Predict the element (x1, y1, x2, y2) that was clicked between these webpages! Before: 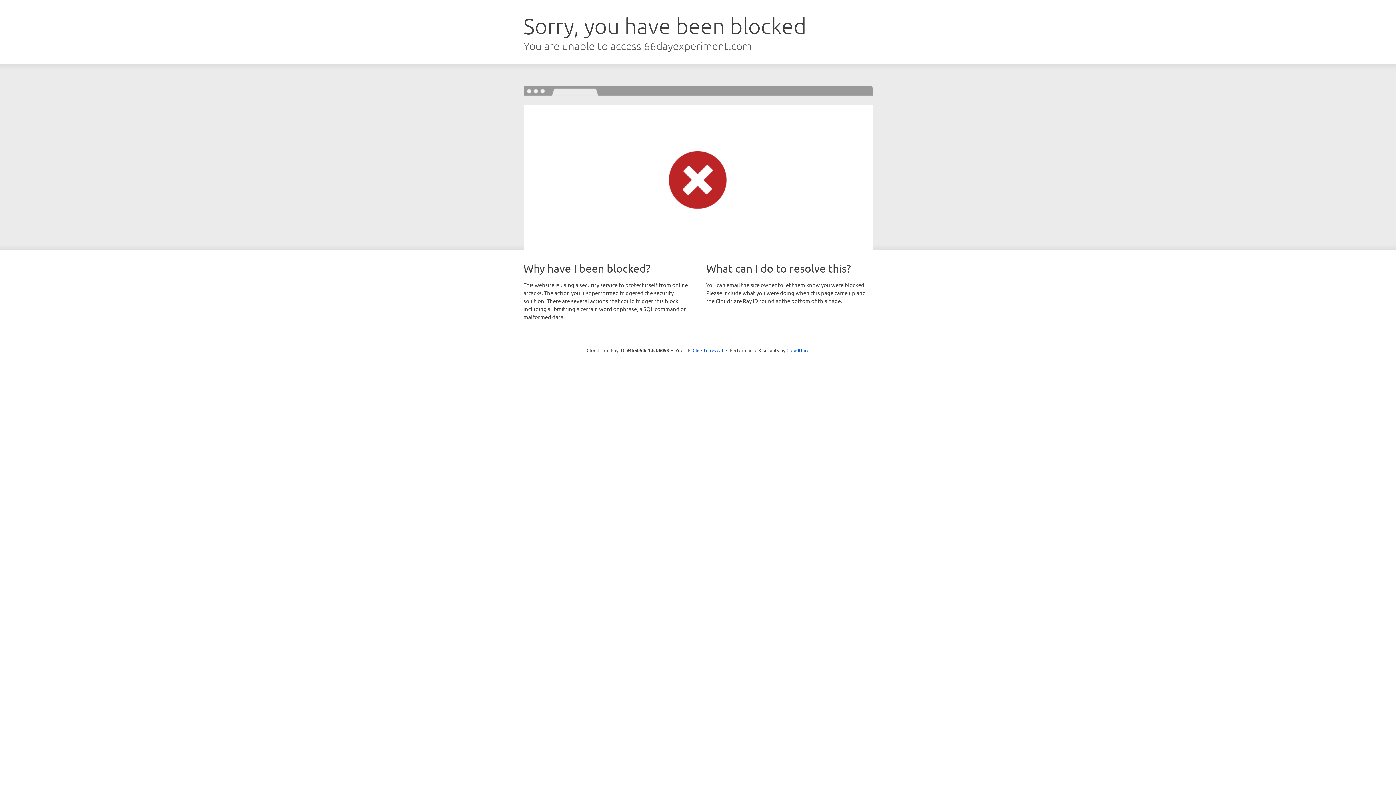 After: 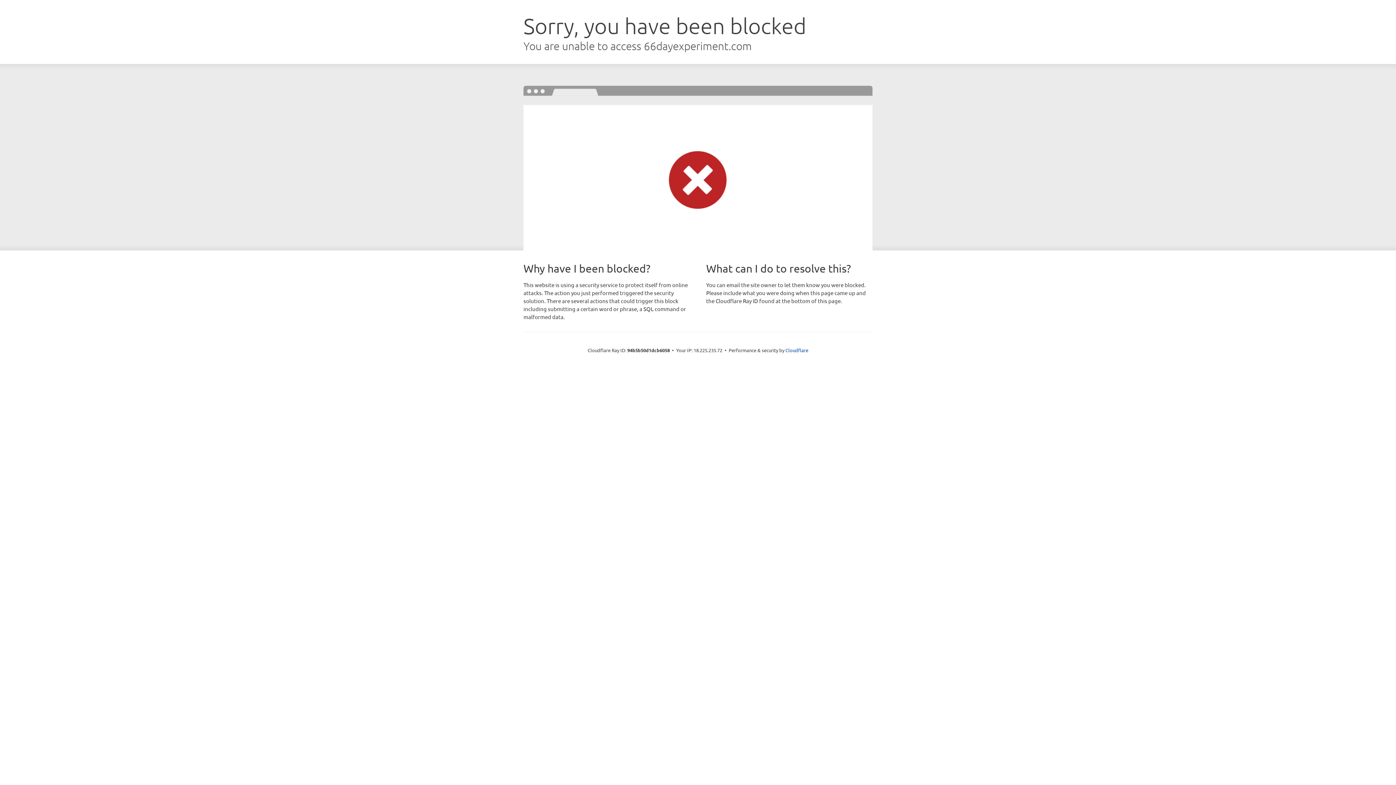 Action: bbox: (692, 346, 723, 353) label: Click to reveal